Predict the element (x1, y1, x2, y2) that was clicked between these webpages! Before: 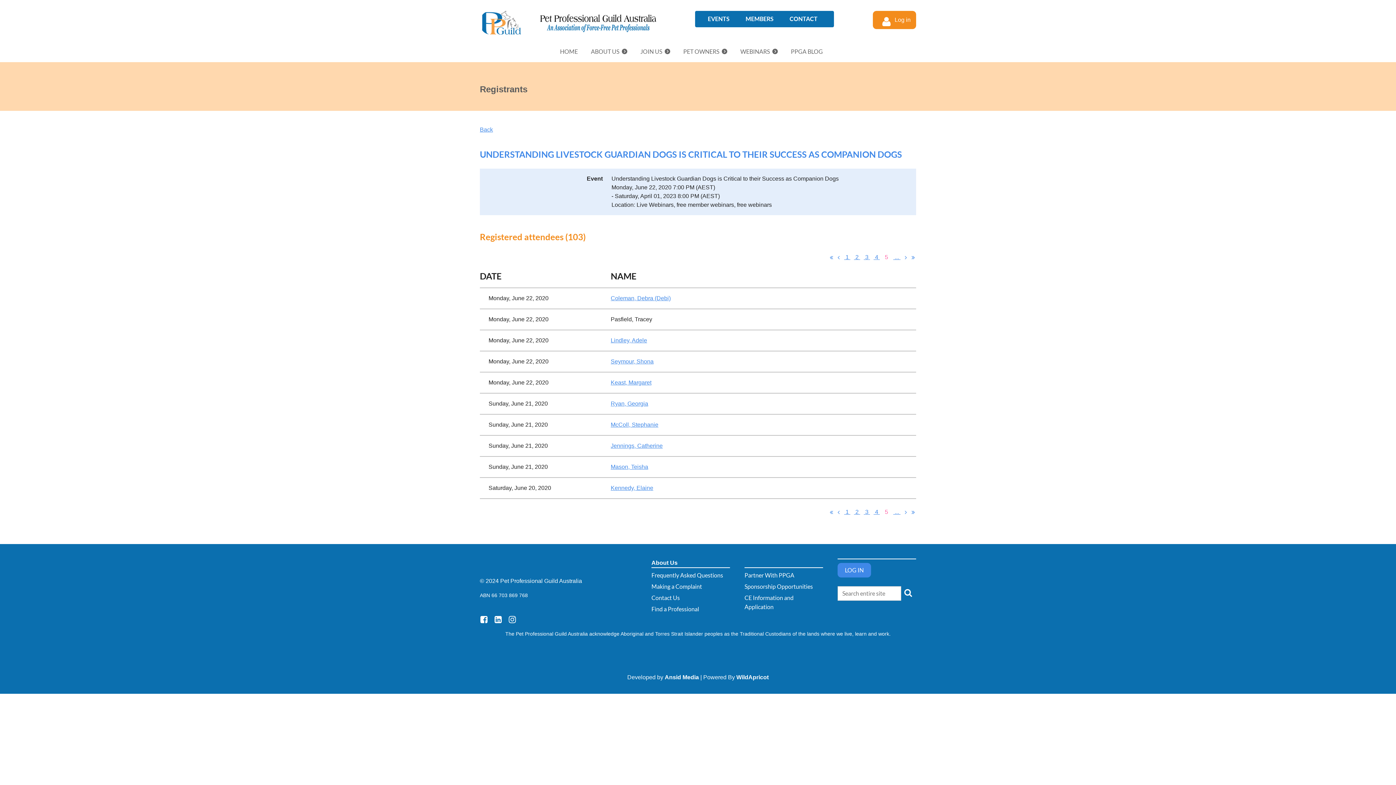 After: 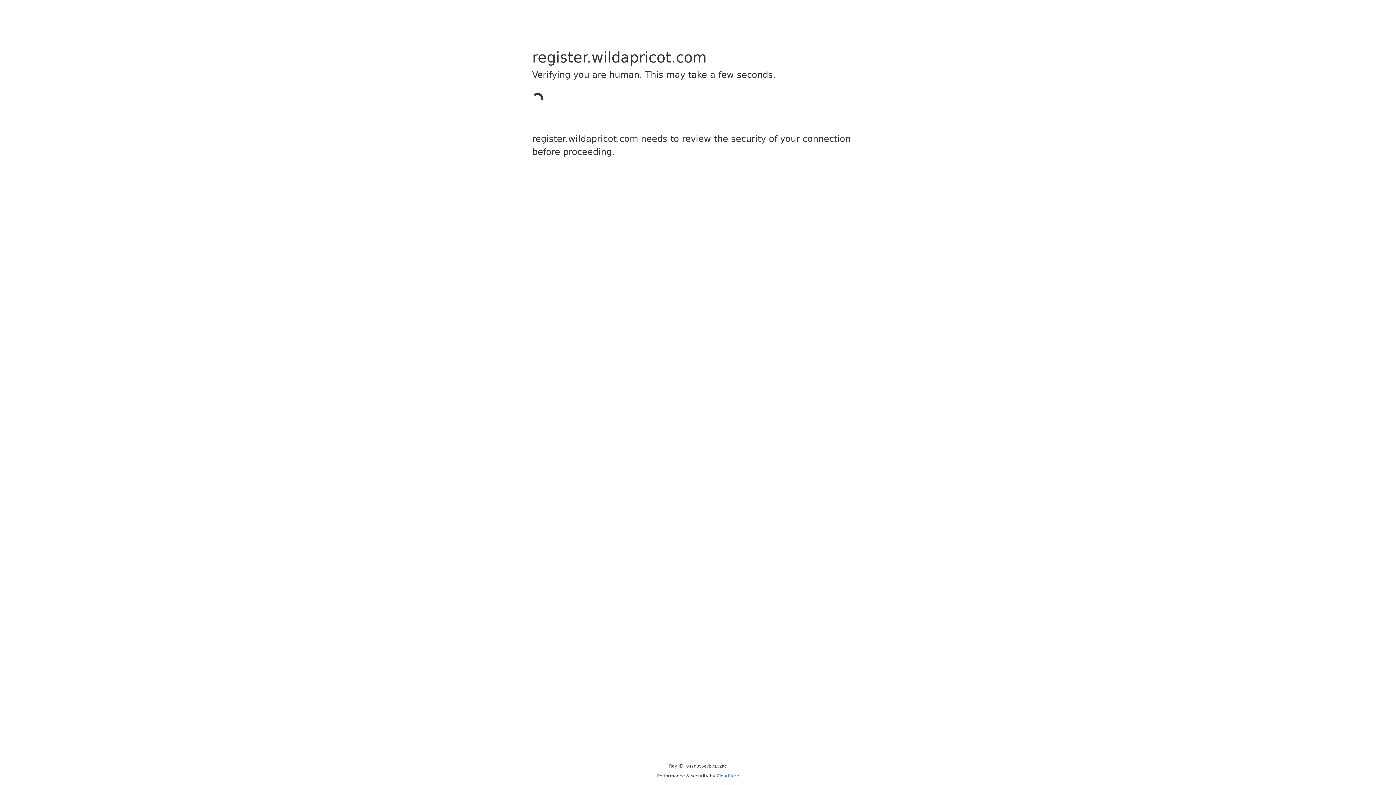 Action: label: WildApricot bbox: (736, 674, 768, 680)